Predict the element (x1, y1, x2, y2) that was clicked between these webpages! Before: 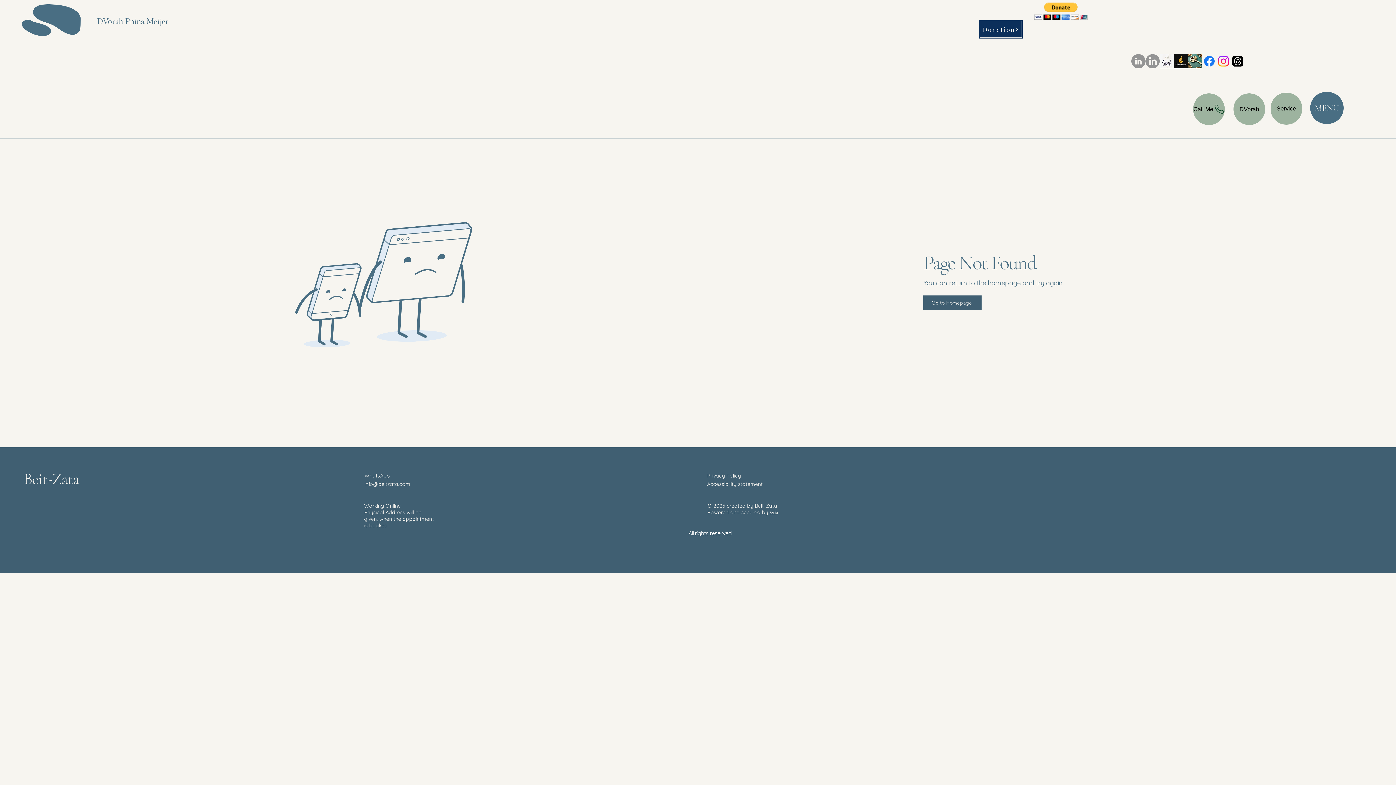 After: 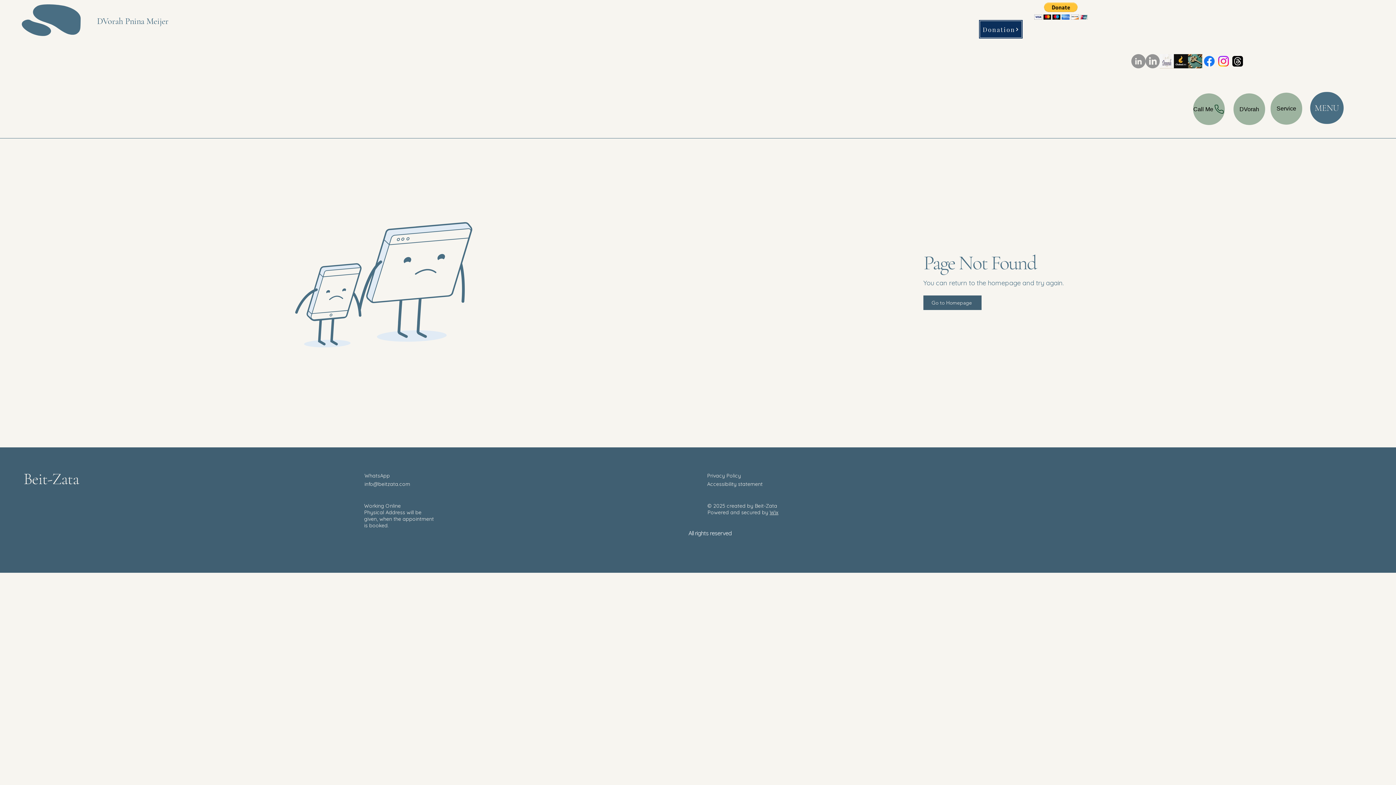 Action: bbox: (1034, 2, 1088, 19)